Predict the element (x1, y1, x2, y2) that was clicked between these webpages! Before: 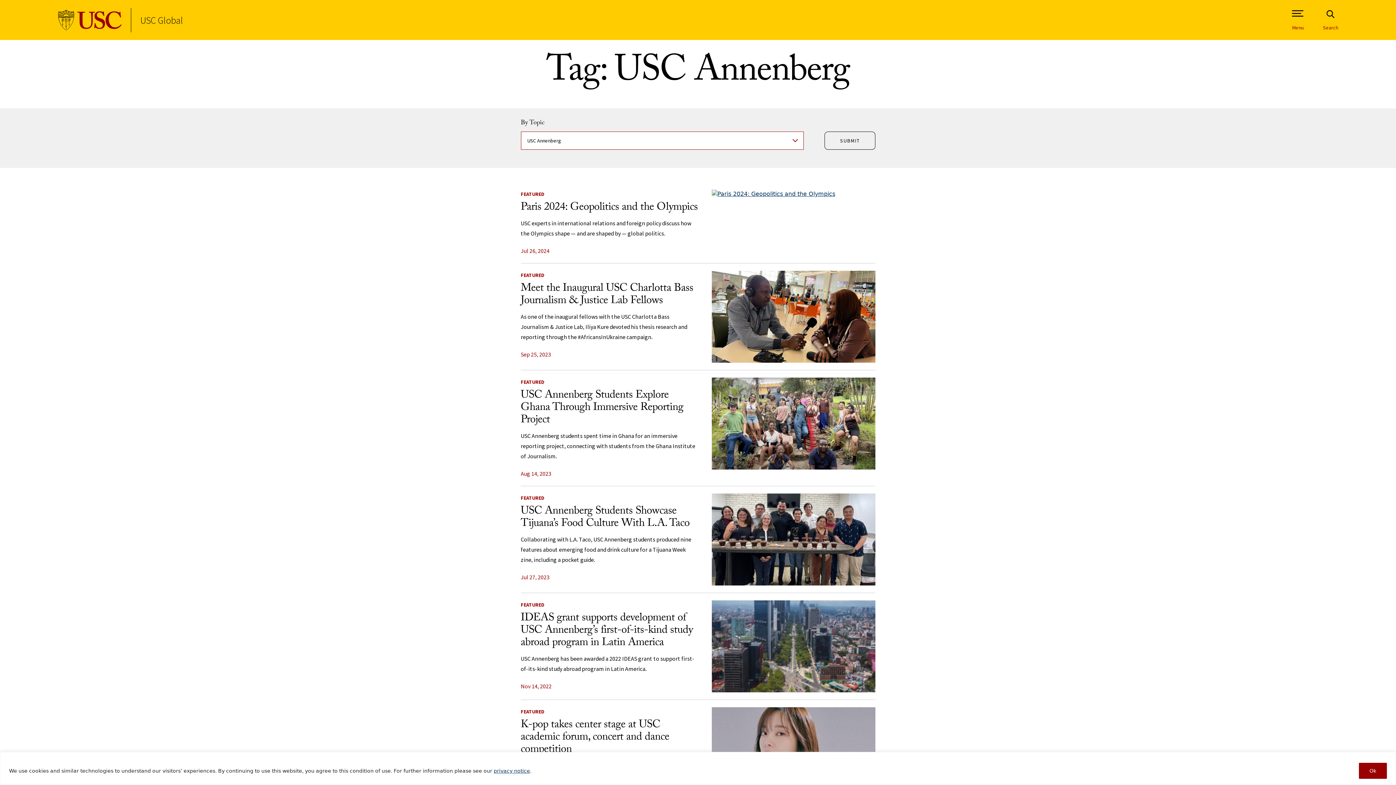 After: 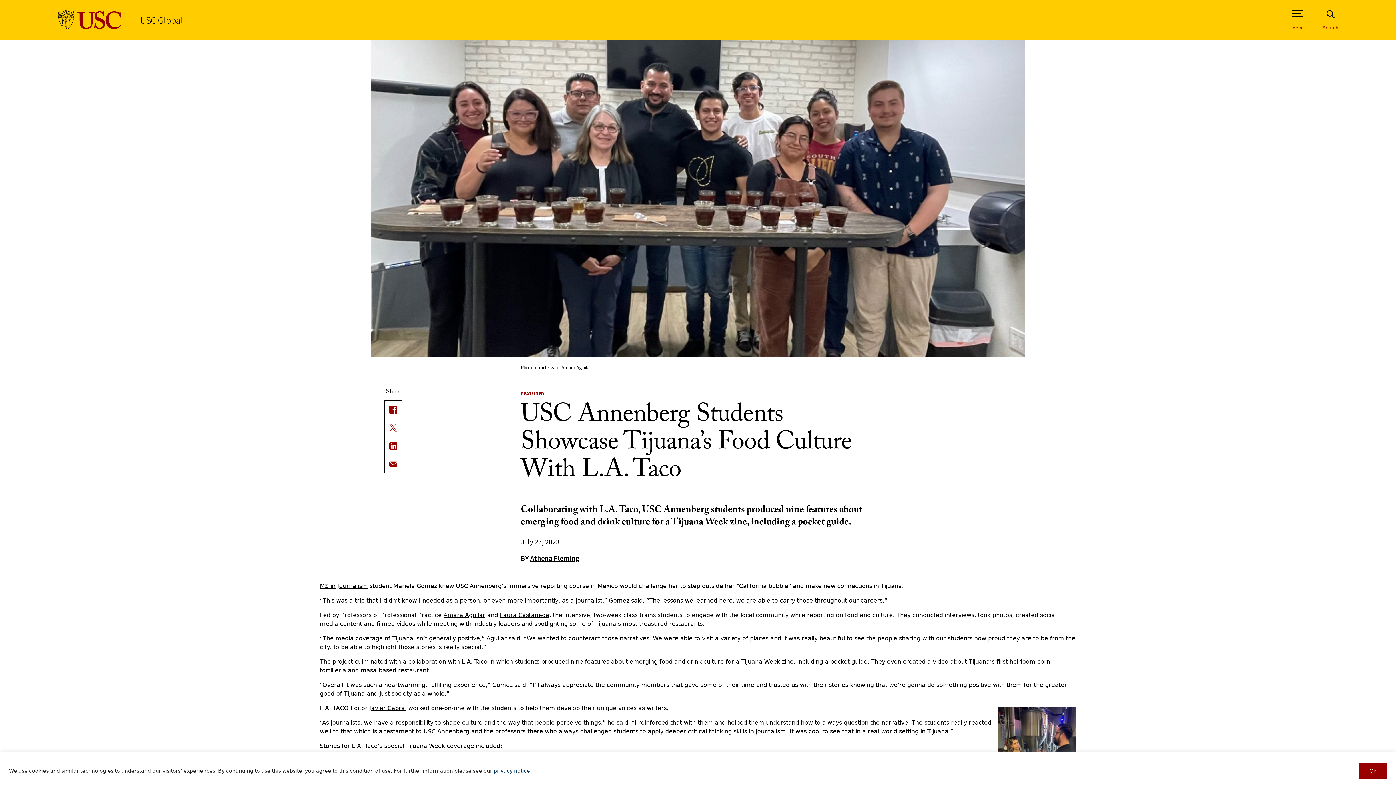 Action: label: USC Annenberg Students Showcase Tijuana’s Food Culture With L.A. Taco bbox: (711, 493, 875, 585)